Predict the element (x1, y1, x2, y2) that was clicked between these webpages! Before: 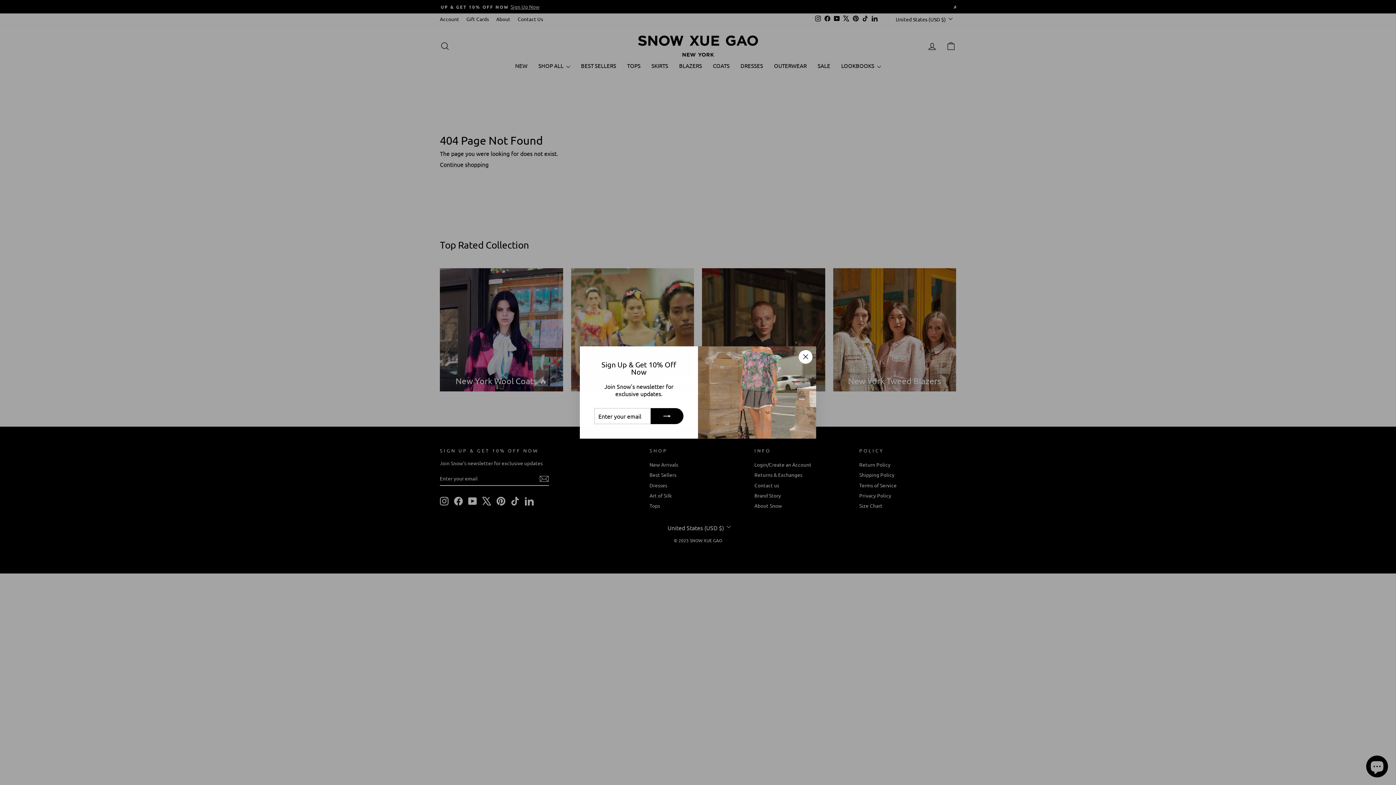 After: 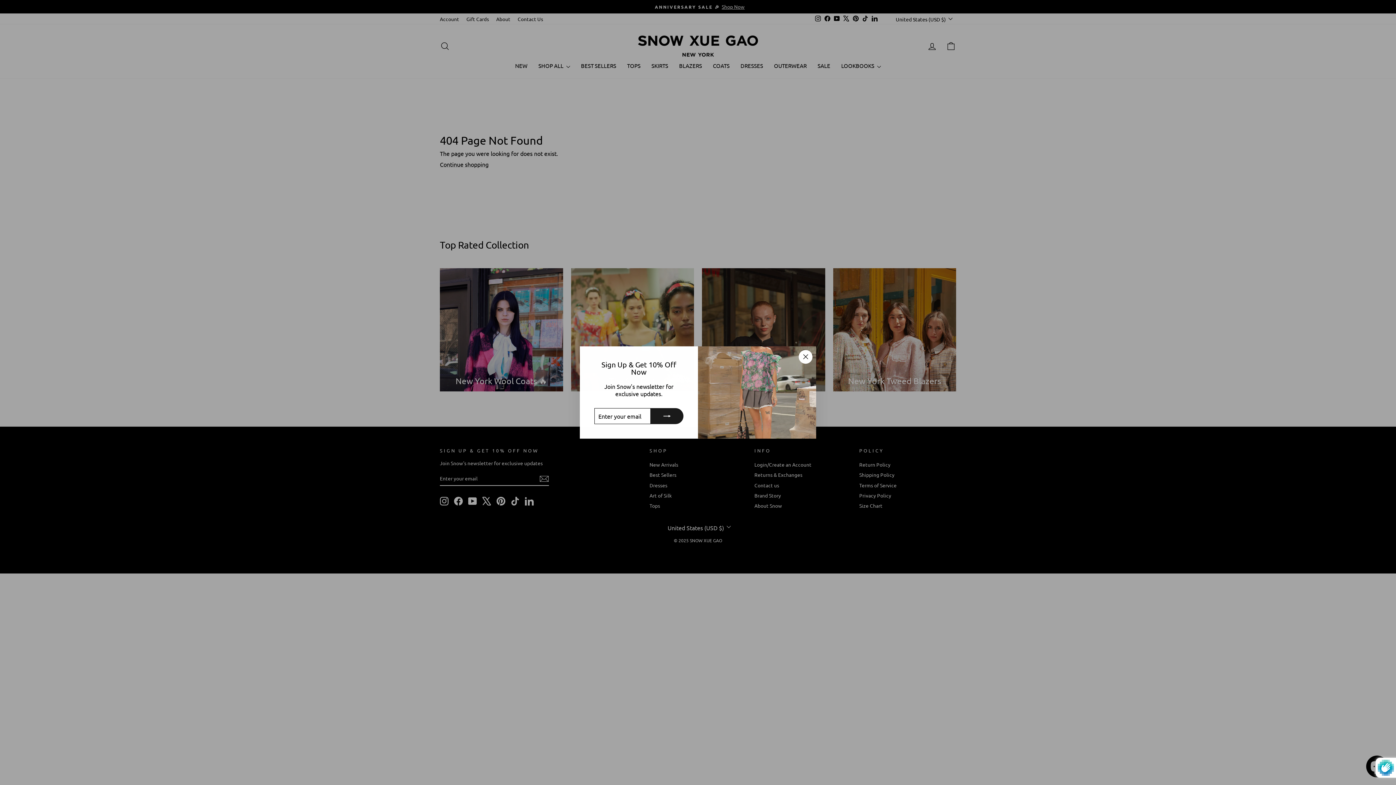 Action: bbox: (650, 408, 683, 424)